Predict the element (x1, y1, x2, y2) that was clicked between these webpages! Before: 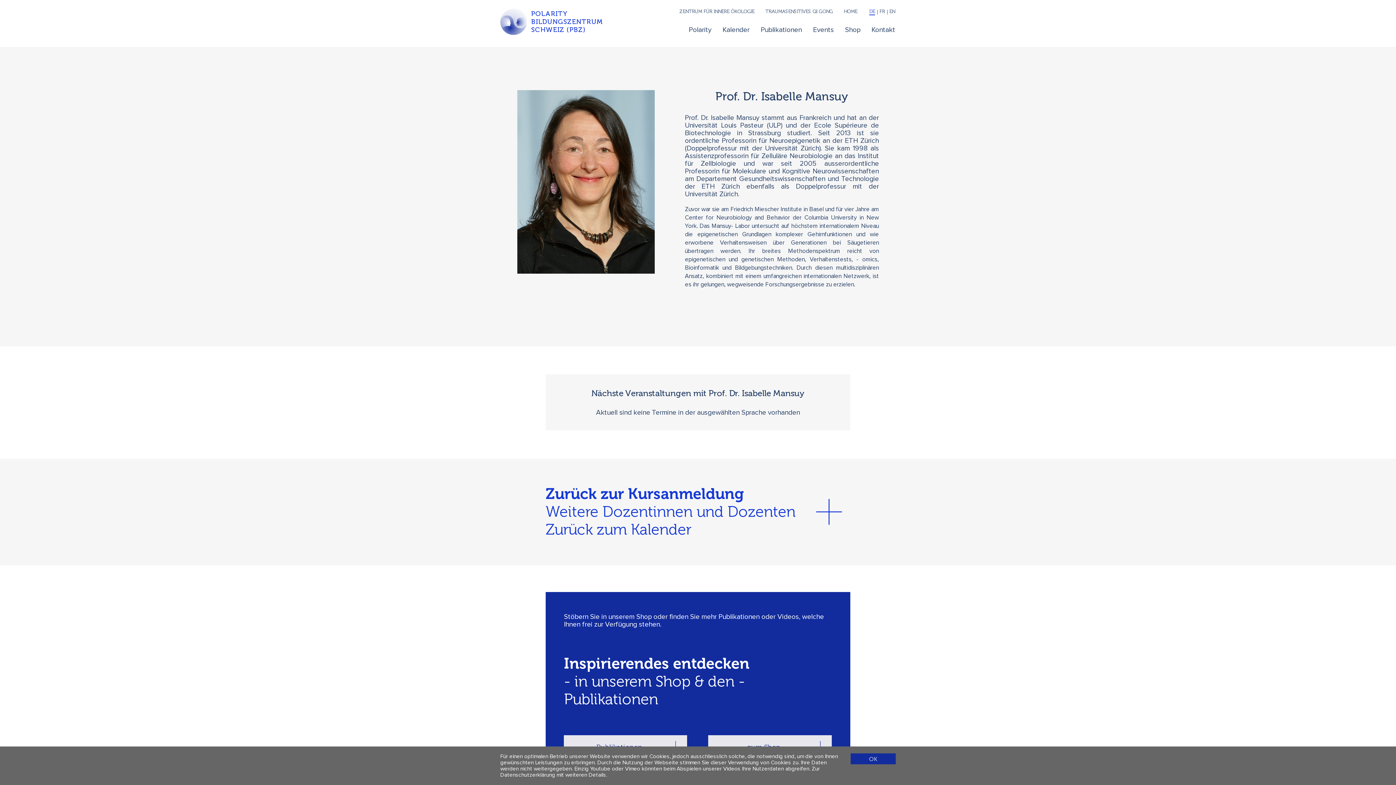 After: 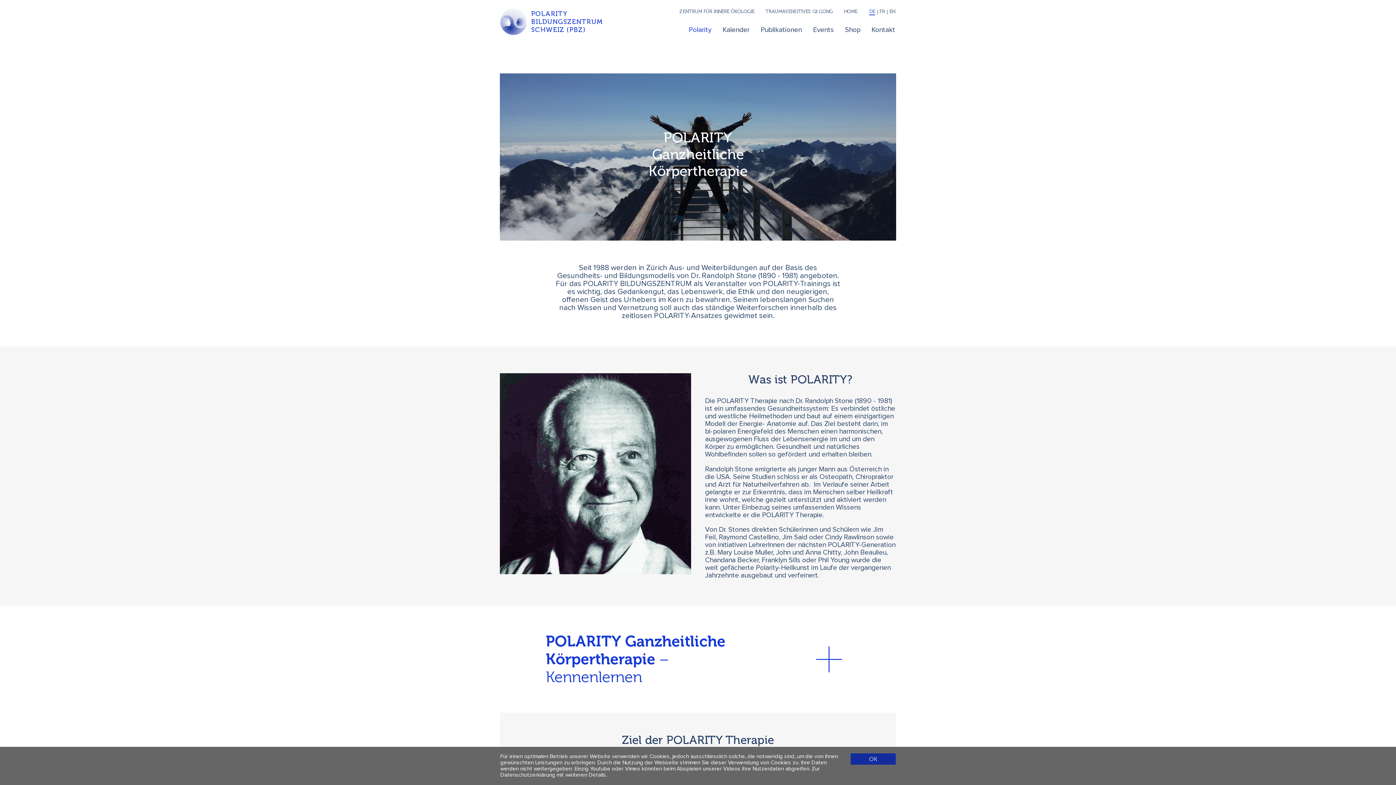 Action: bbox: (683, 22, 717, 40) label: Polarity